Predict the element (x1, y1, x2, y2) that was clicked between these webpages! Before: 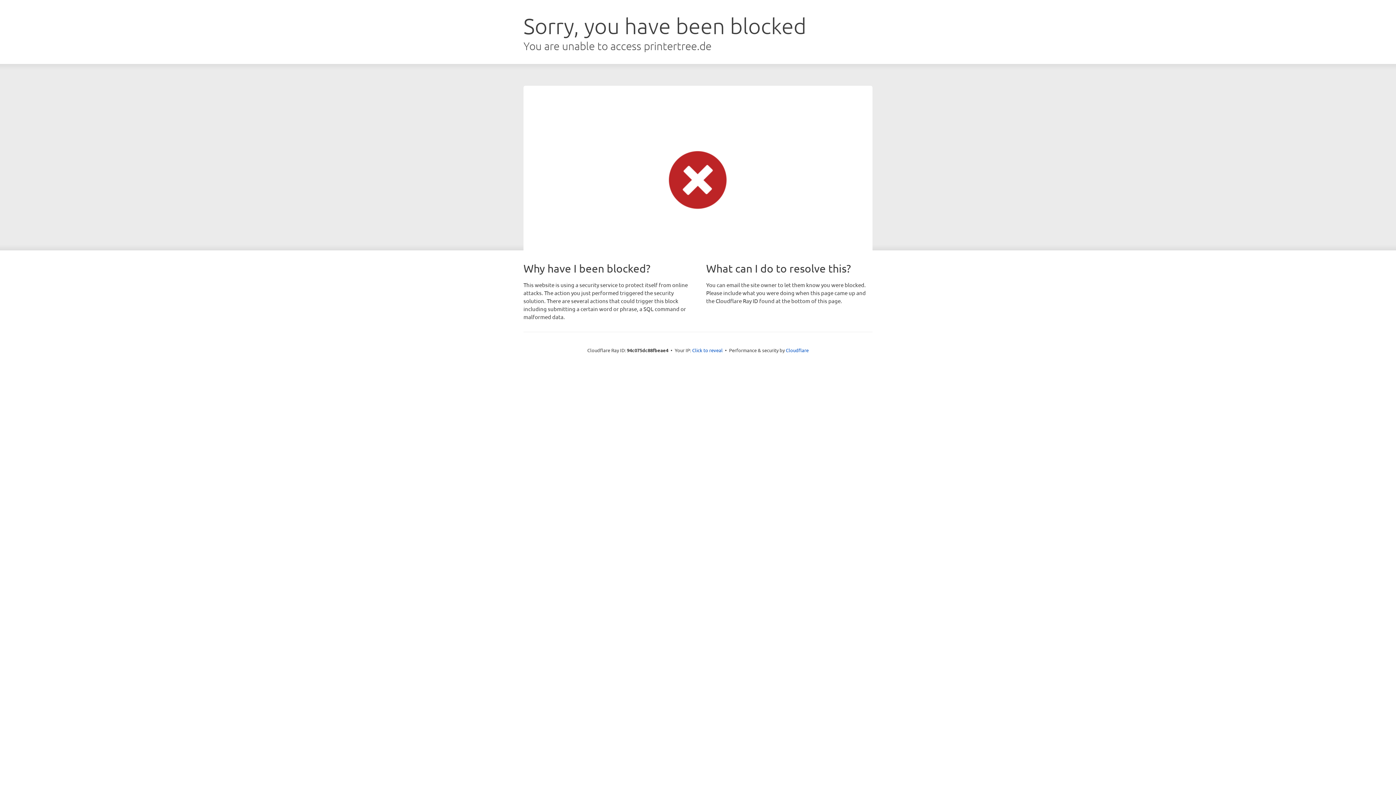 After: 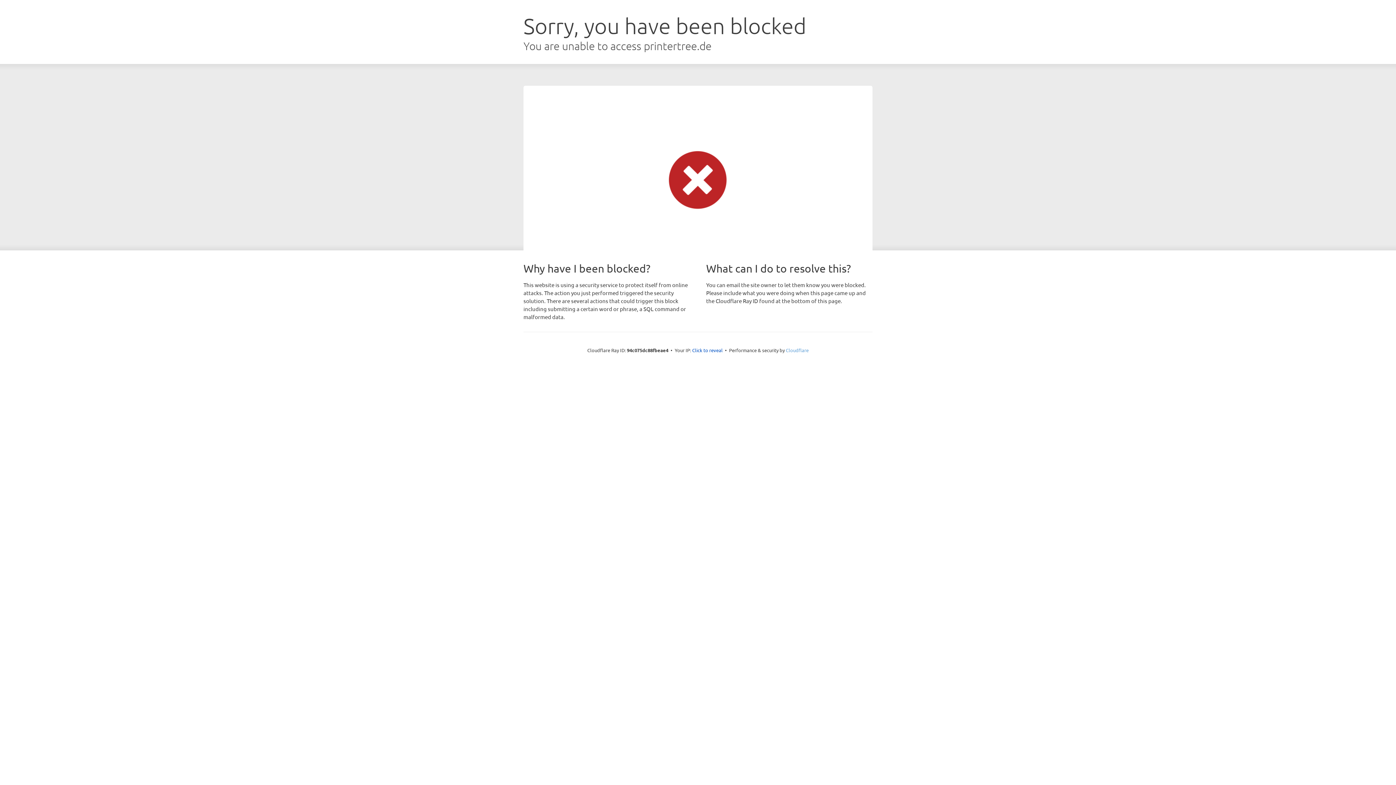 Action: bbox: (786, 347, 808, 353) label: Cloudflare